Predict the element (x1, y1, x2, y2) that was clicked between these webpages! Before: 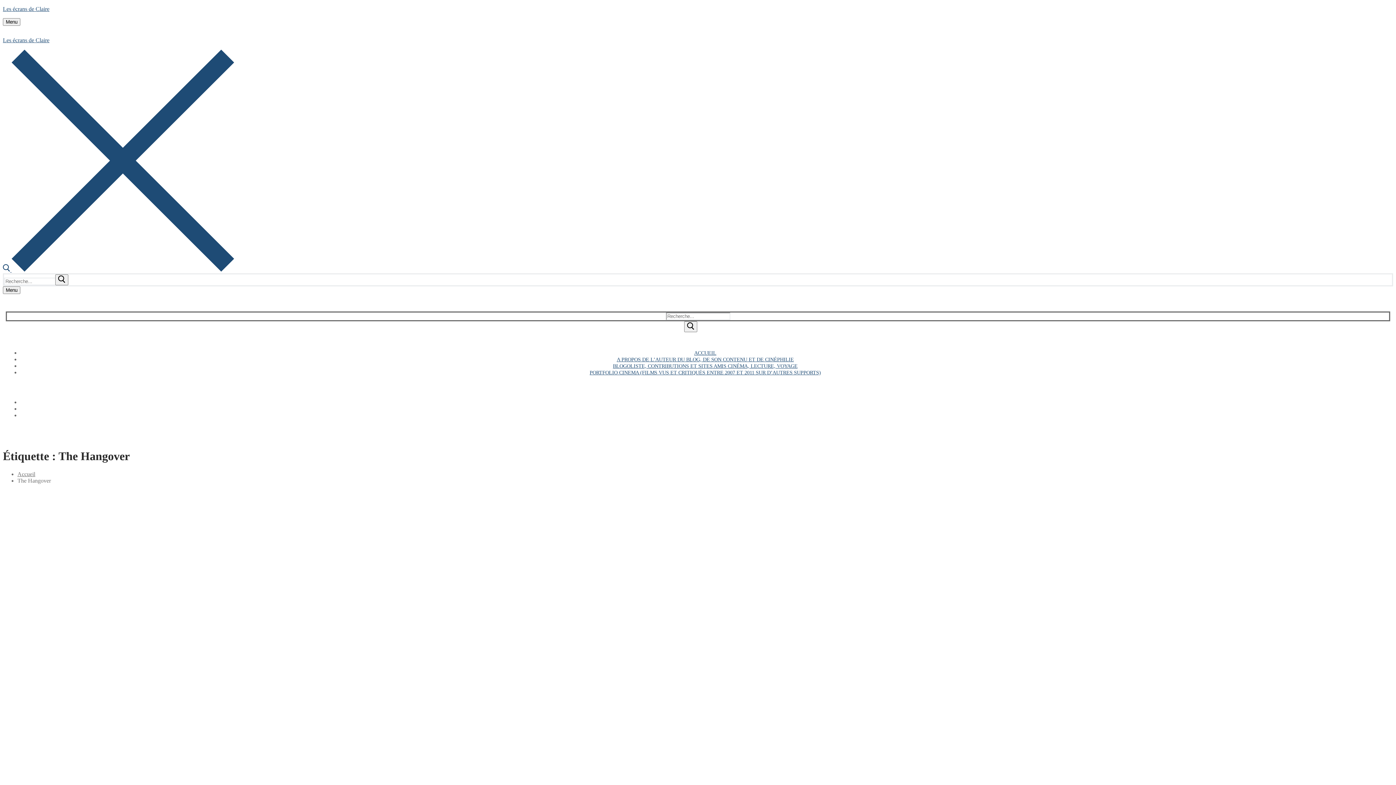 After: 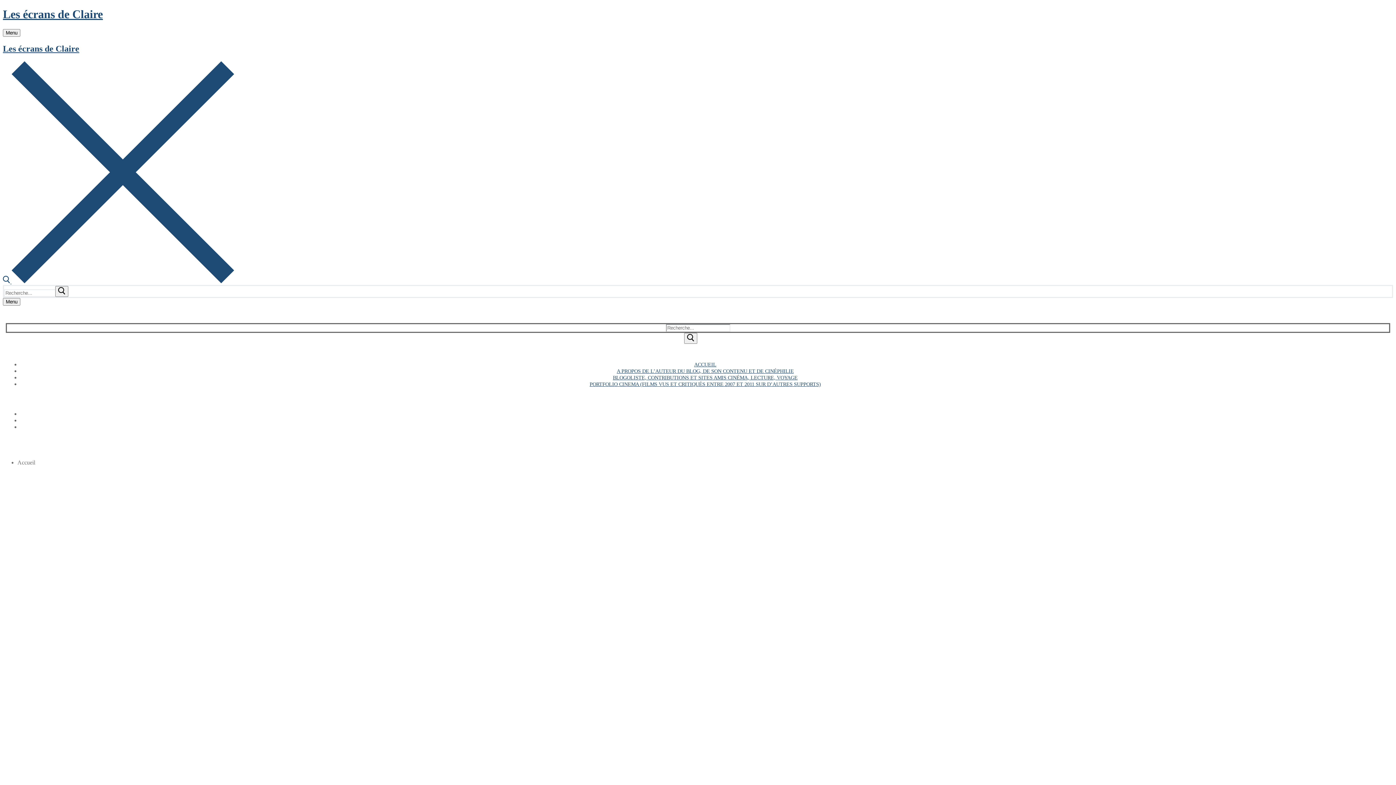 Action: label: Les écrans de Claire bbox: (2, 5, 49, 12)